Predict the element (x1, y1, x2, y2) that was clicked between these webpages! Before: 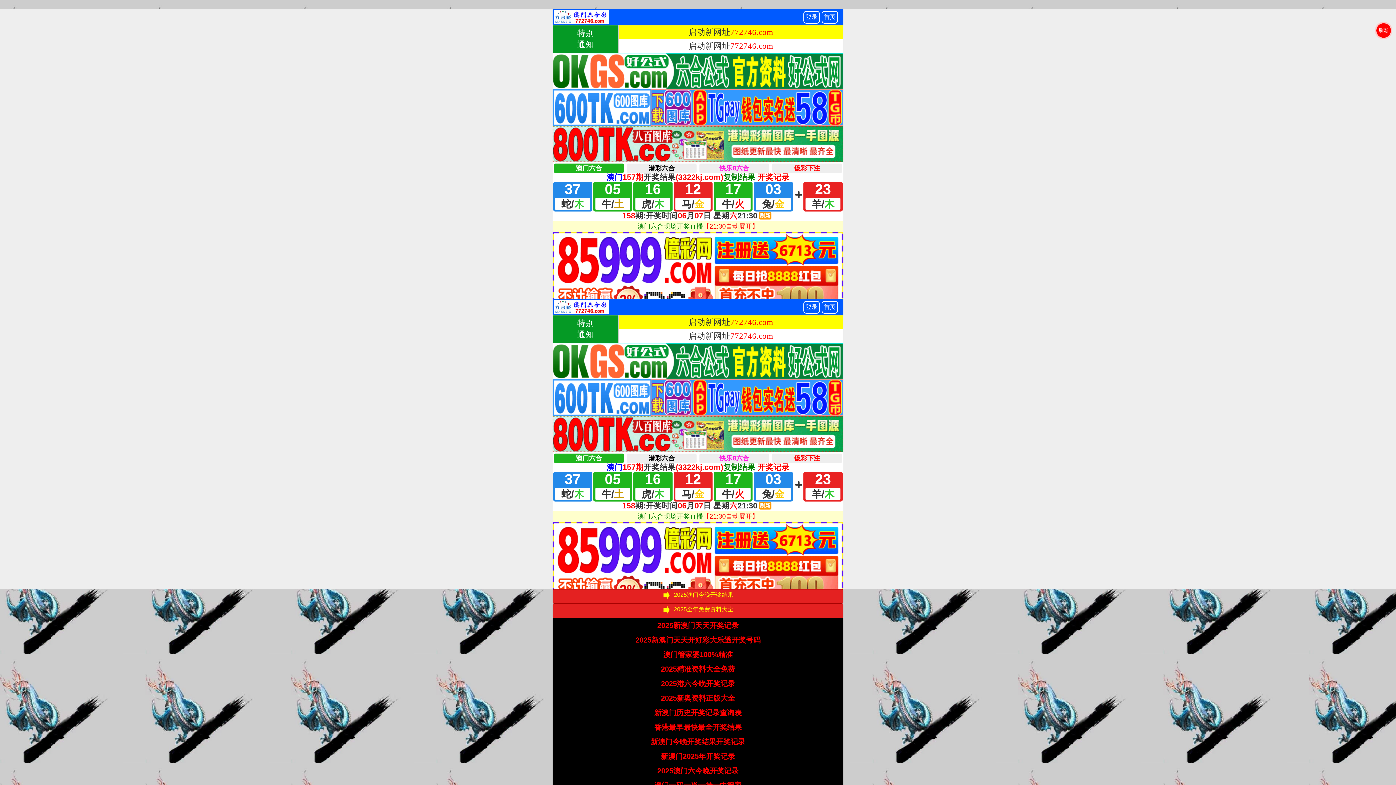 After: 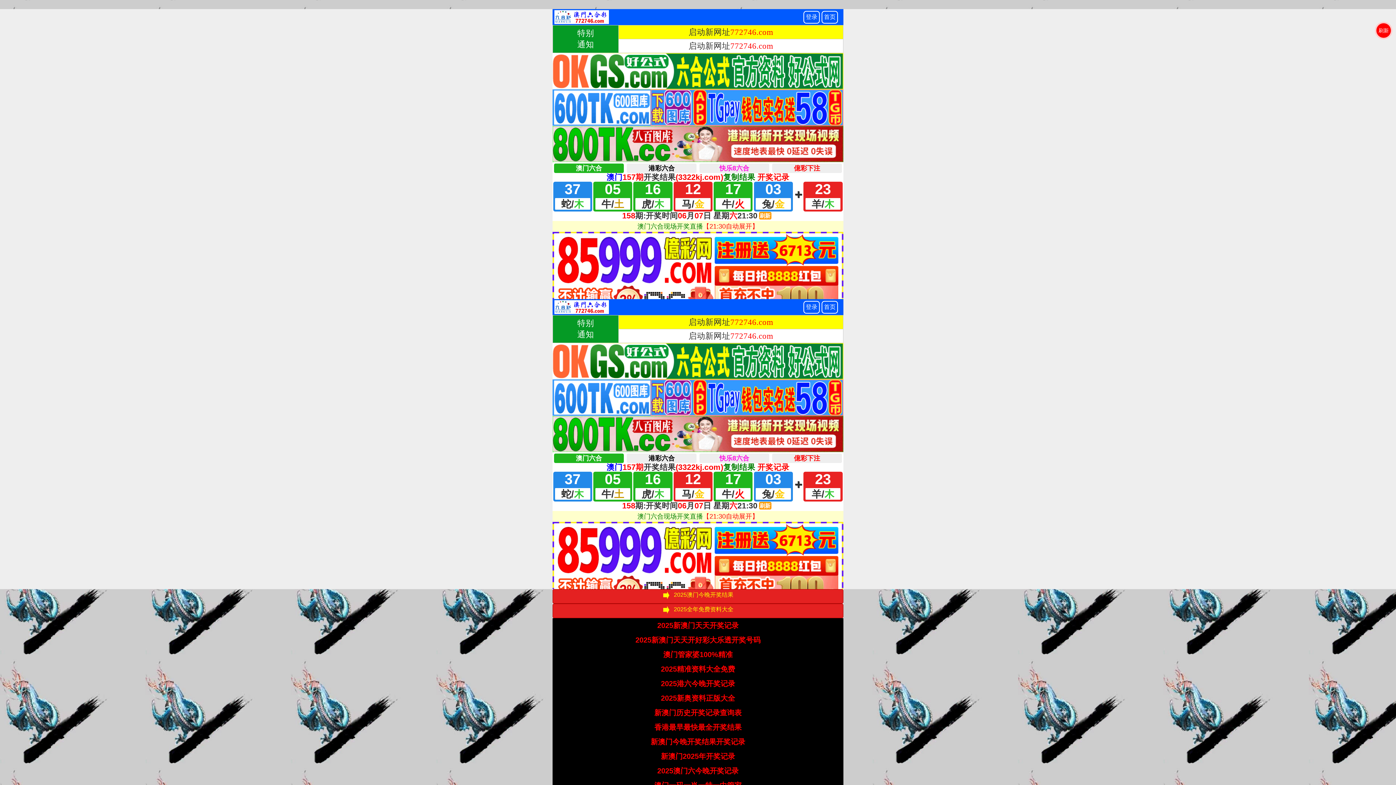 Action: bbox: (657, 620, 738, 631) label: 2025新澳门天天开奖记录